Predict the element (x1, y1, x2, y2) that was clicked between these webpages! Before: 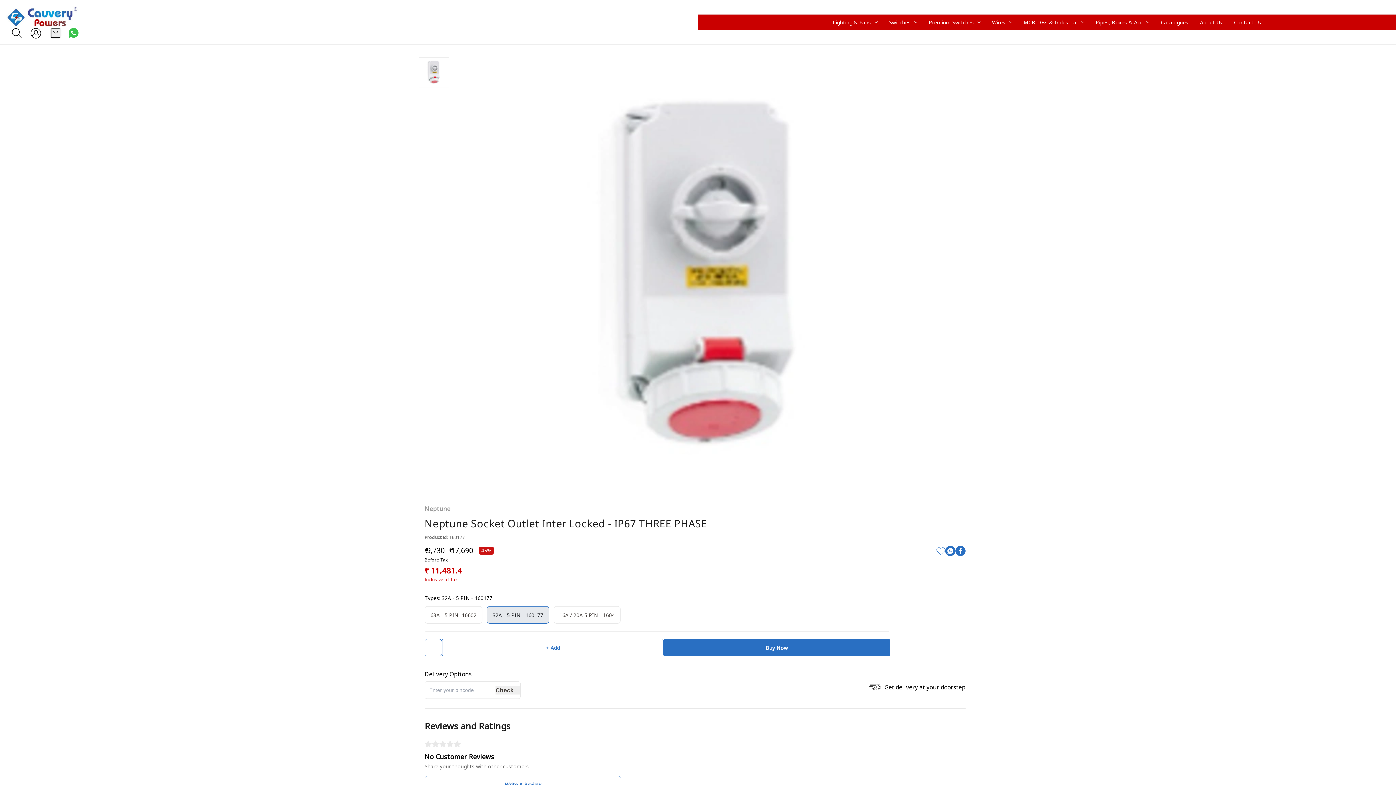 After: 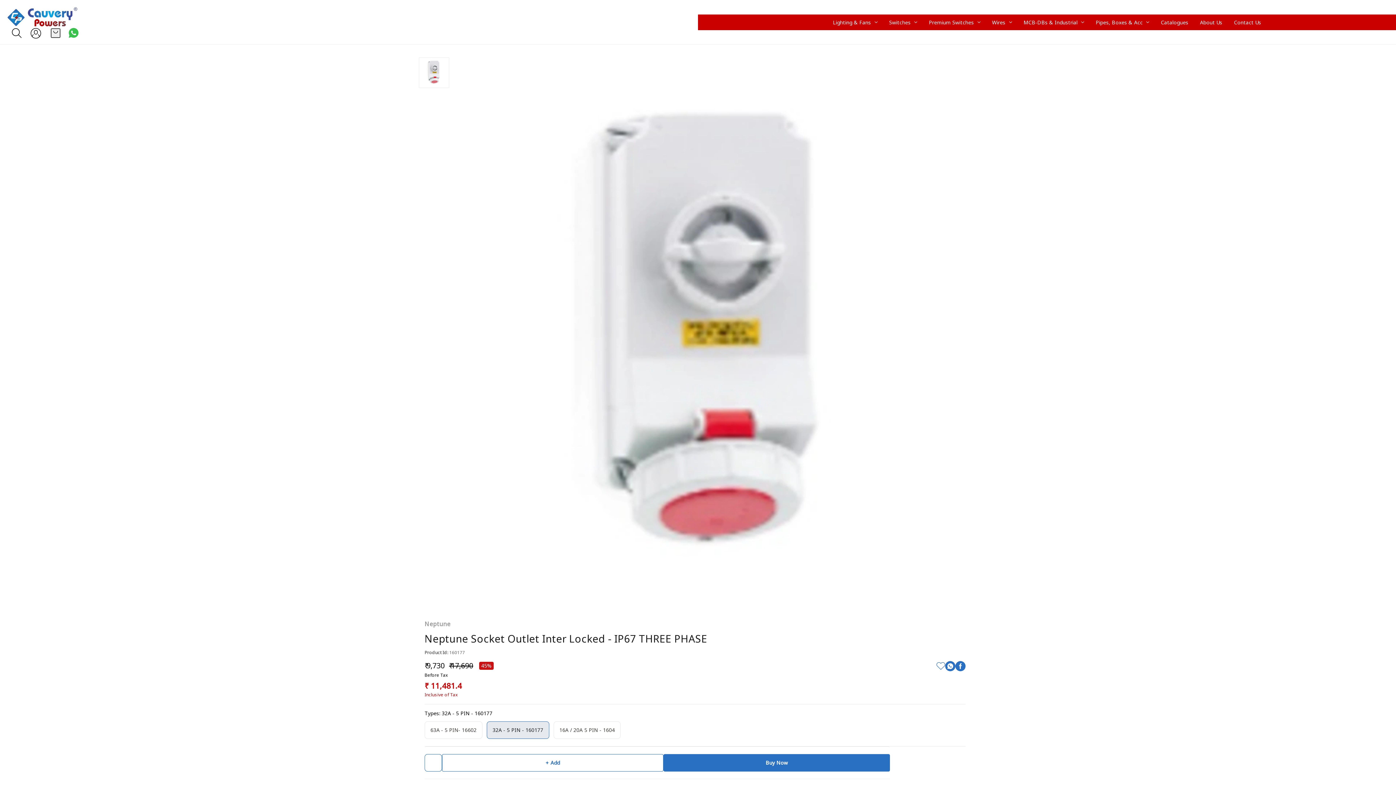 Action: bbox: (945, 434, 955, 444)